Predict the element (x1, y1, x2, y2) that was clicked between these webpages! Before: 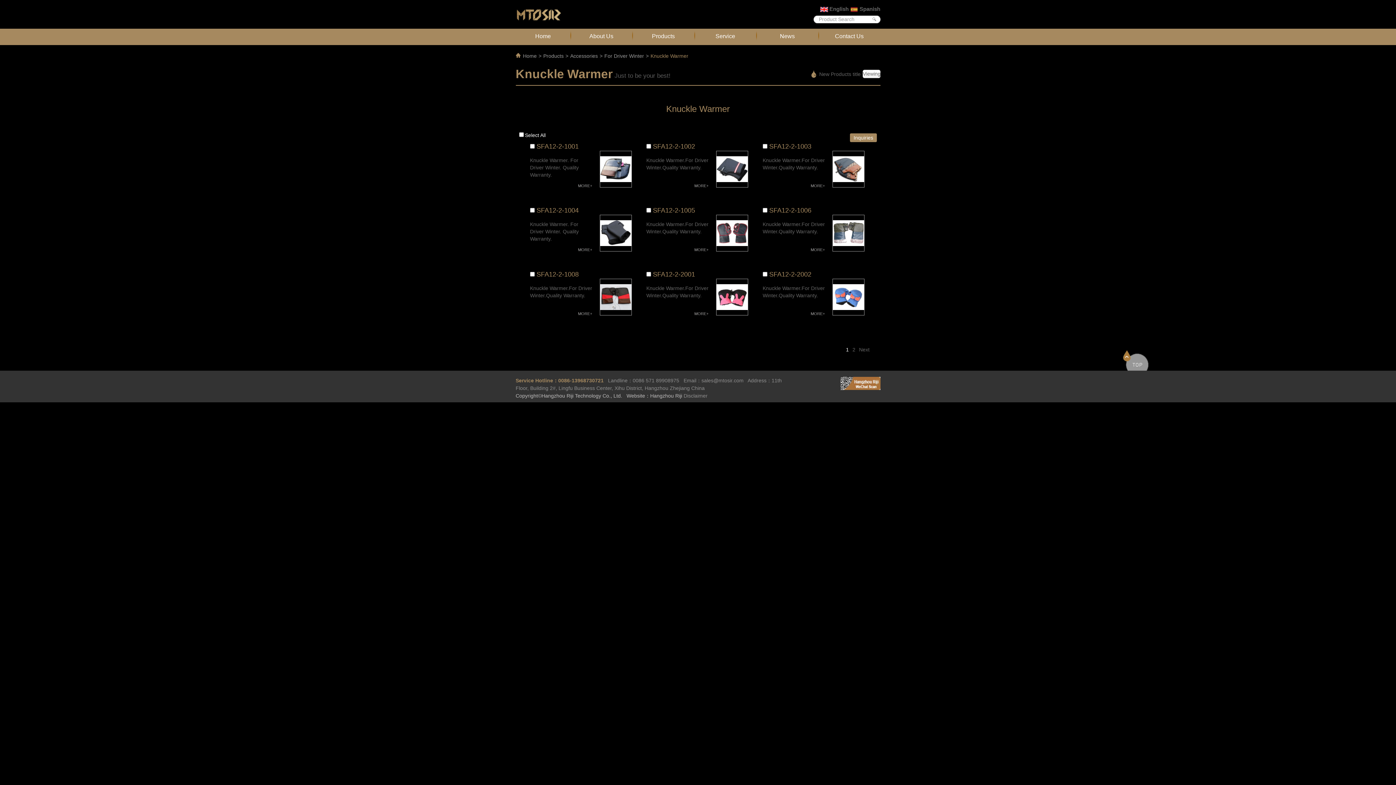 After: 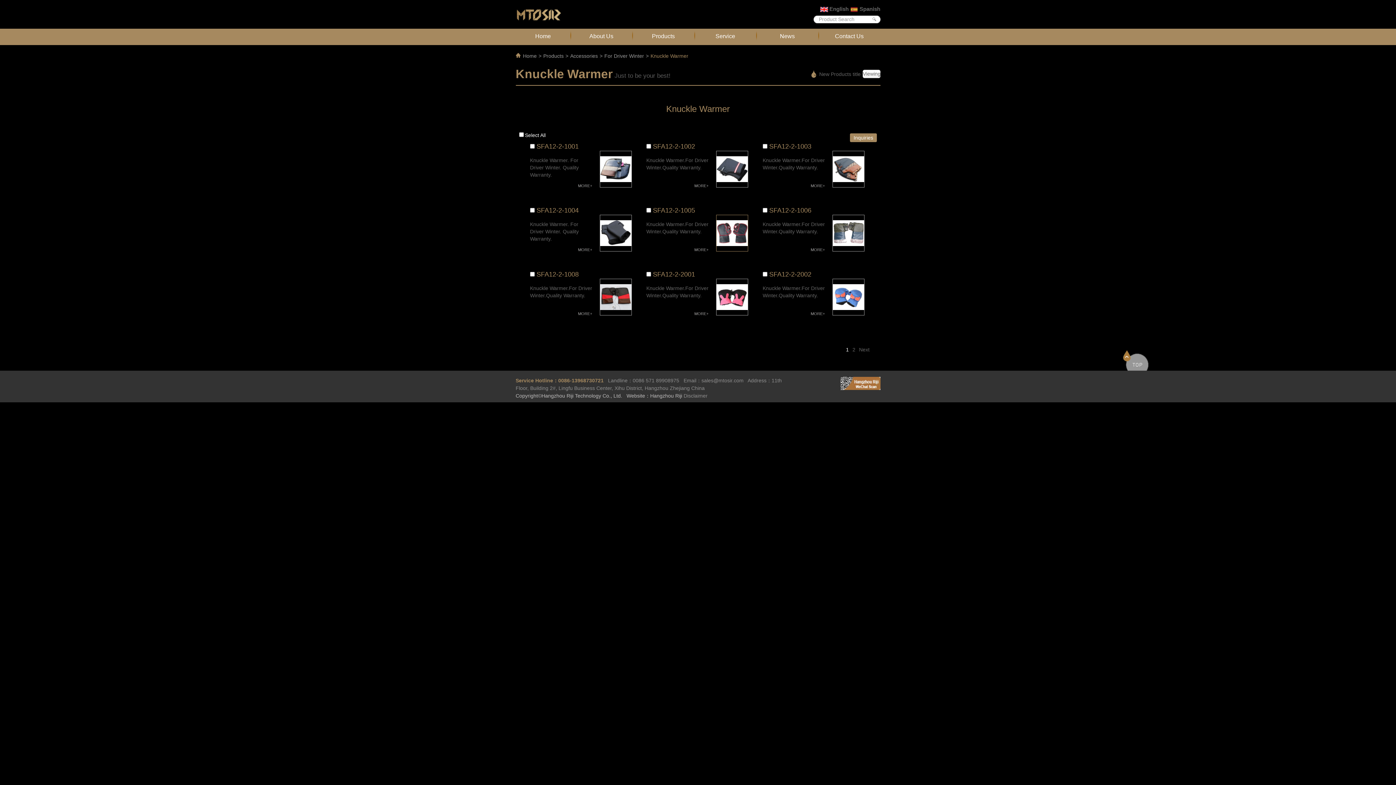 Action: bbox: (716, 215, 748, 251)